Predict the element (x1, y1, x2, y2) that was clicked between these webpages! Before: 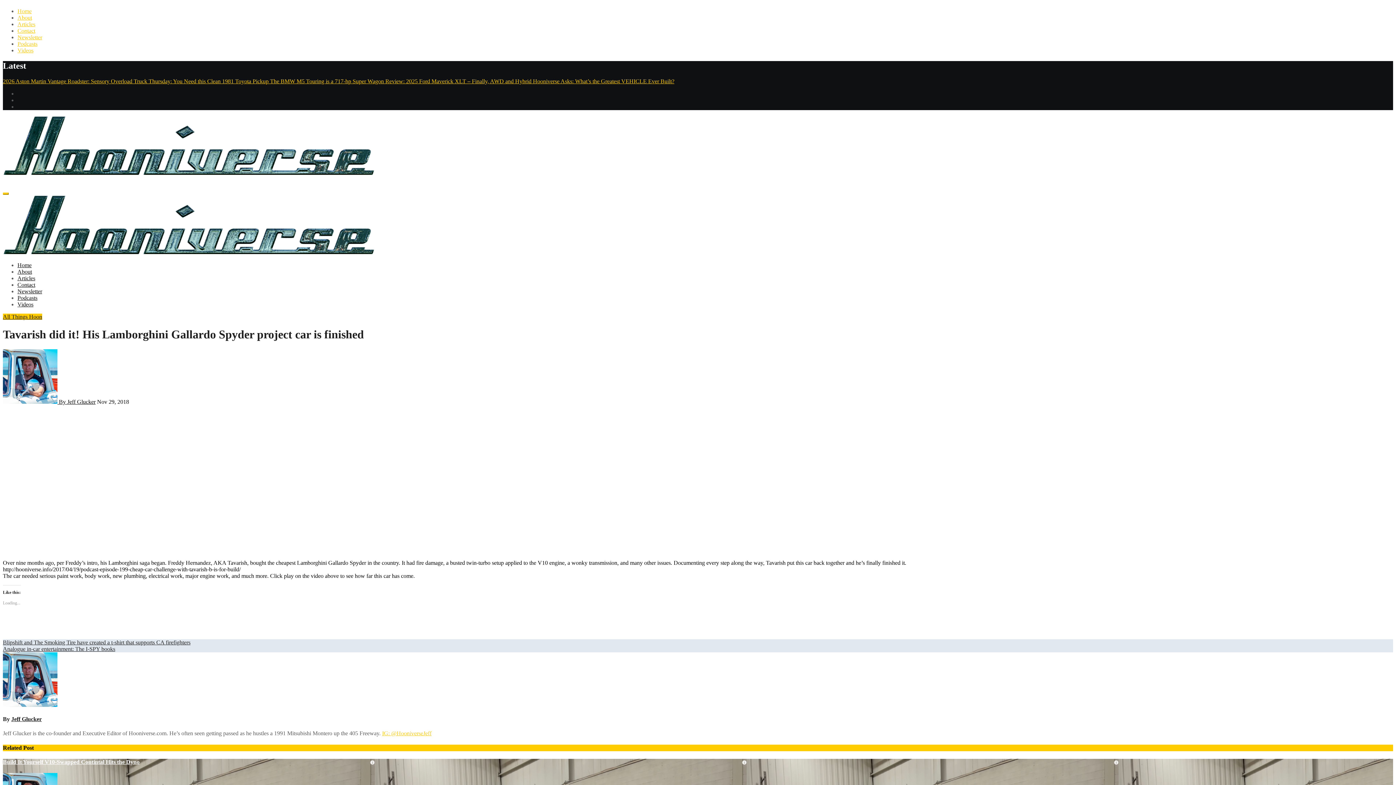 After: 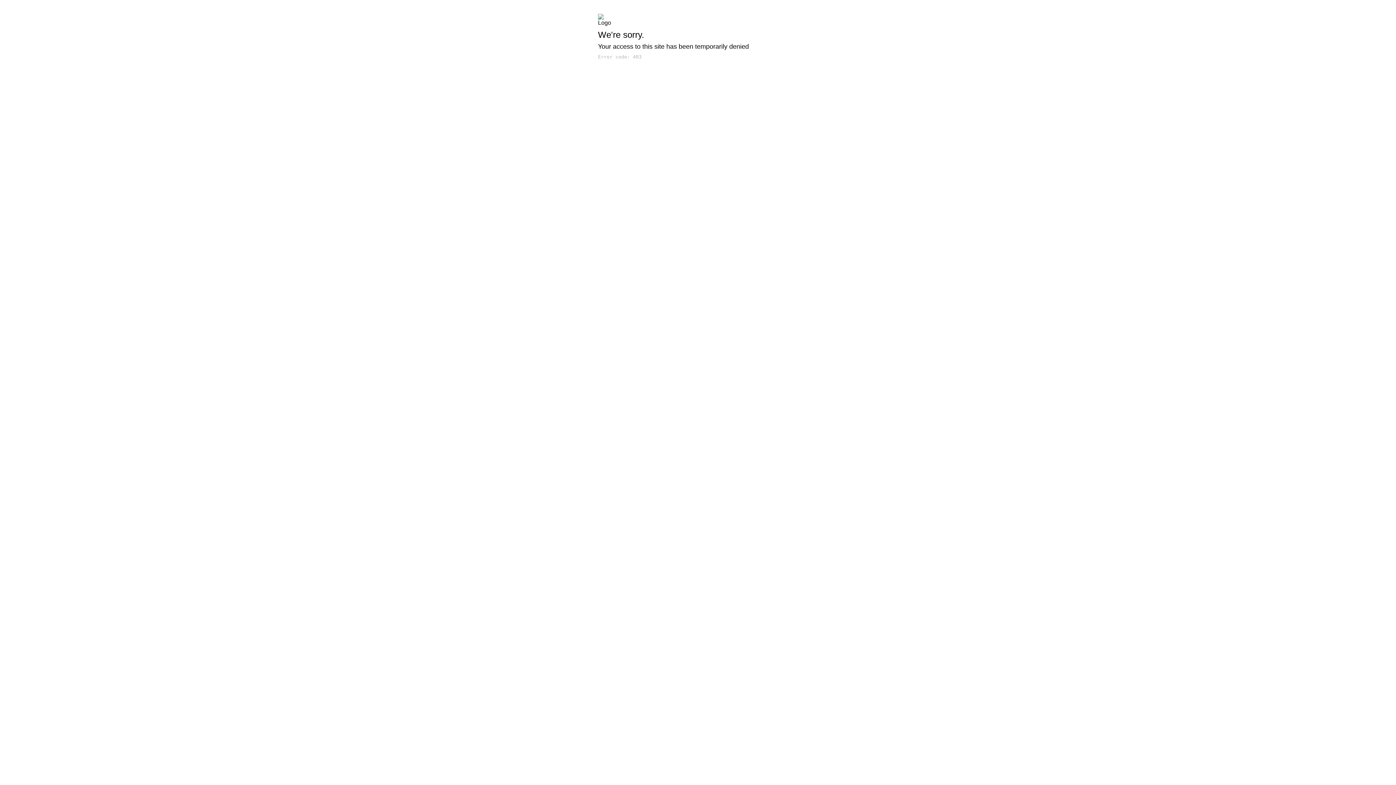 Action: label: About bbox: (17, 268, 32, 274)